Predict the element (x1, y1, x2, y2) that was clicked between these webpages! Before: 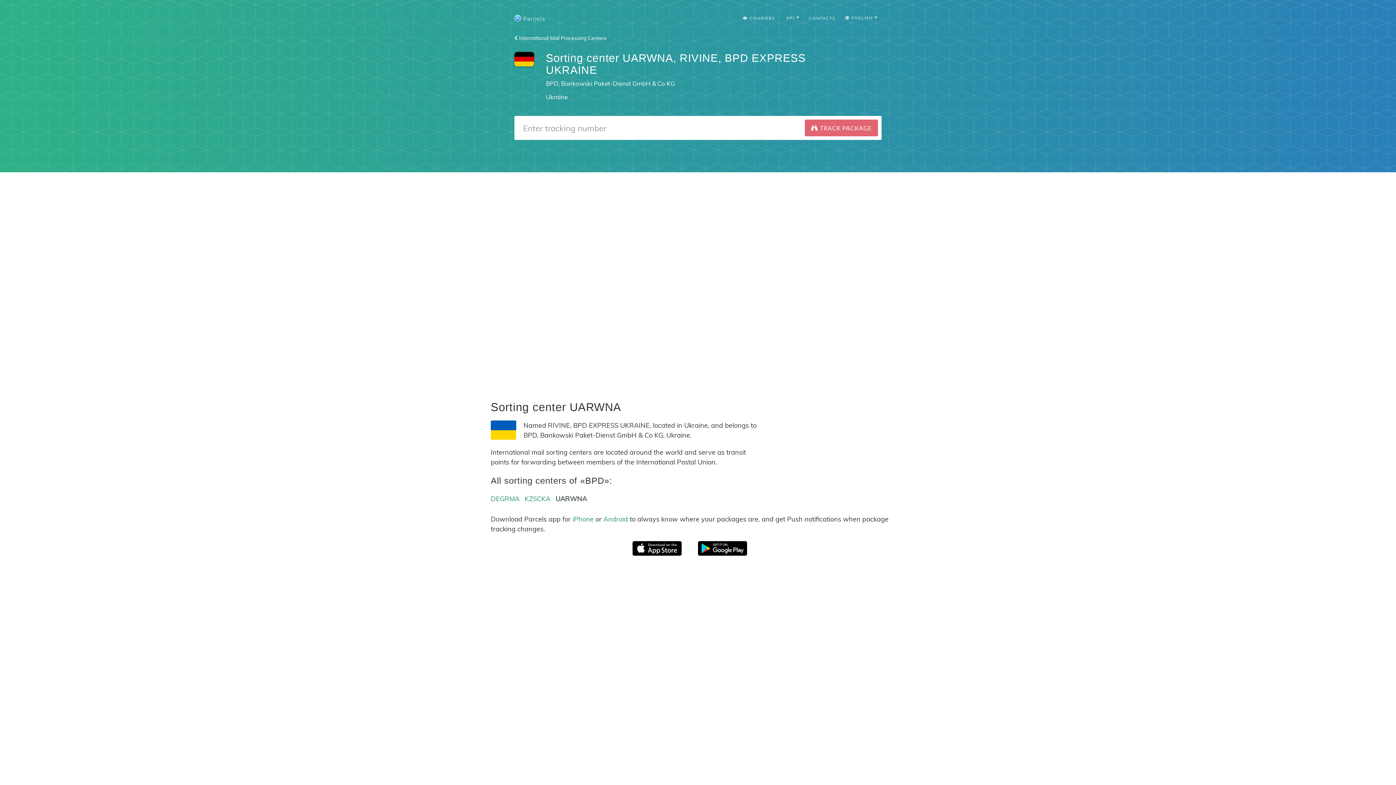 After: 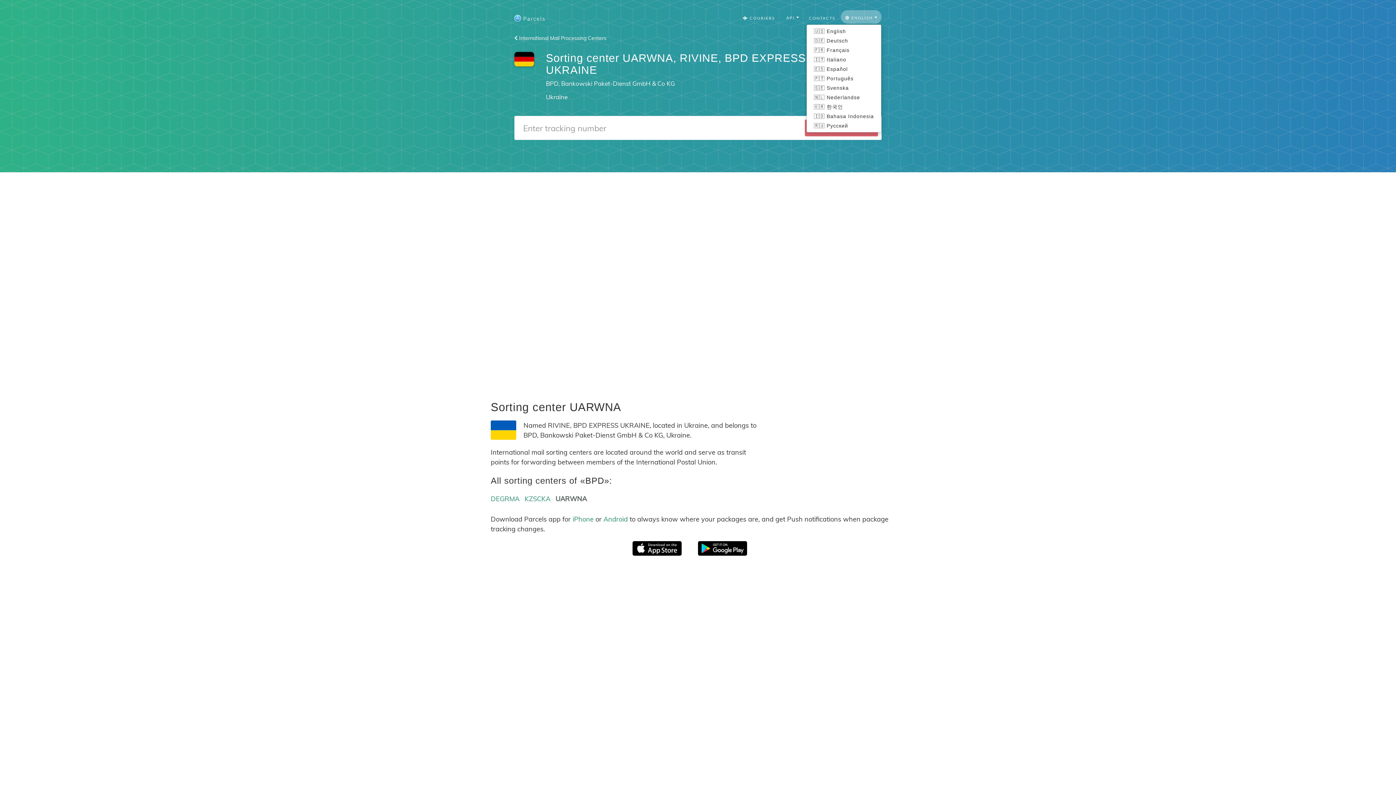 Action: bbox: (841, 10, 881, 23) label:  ENGLISH 